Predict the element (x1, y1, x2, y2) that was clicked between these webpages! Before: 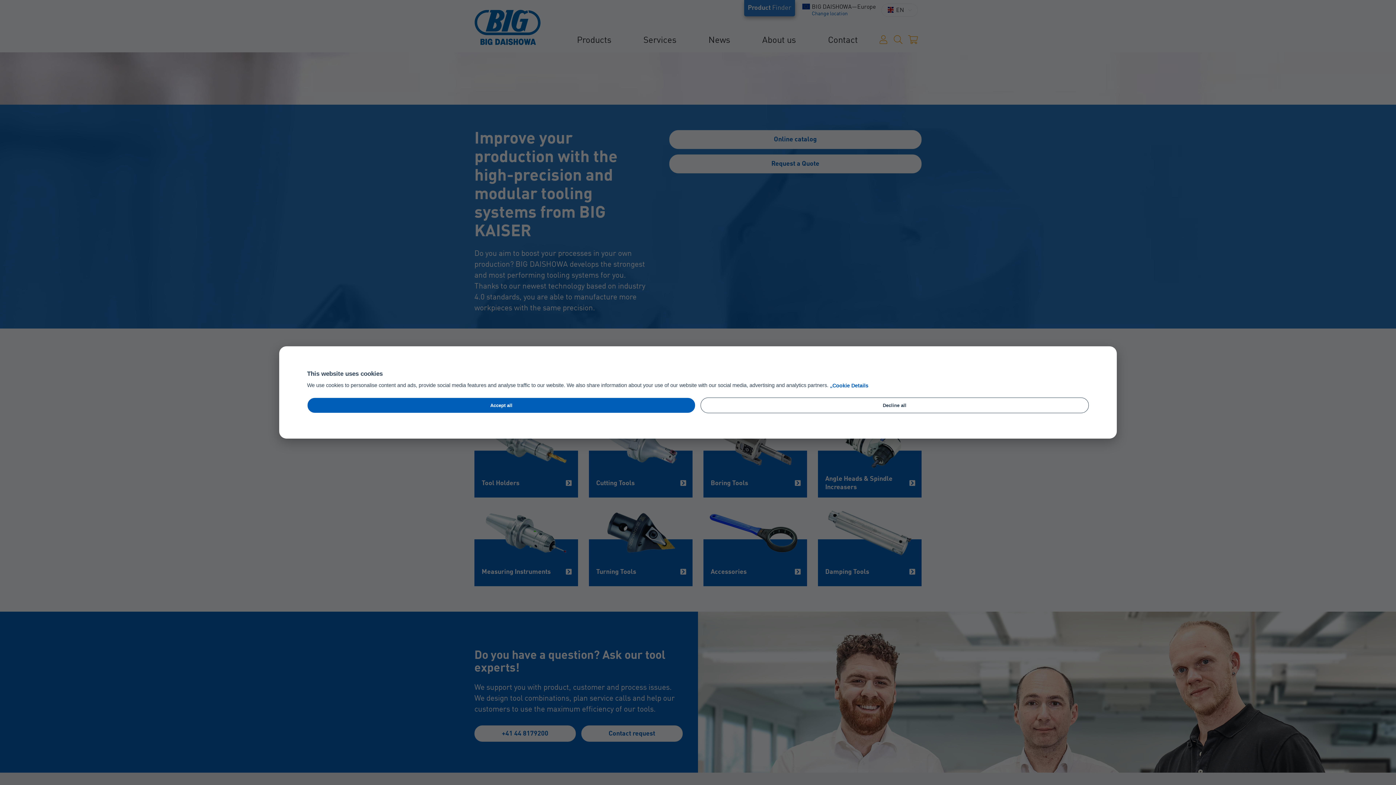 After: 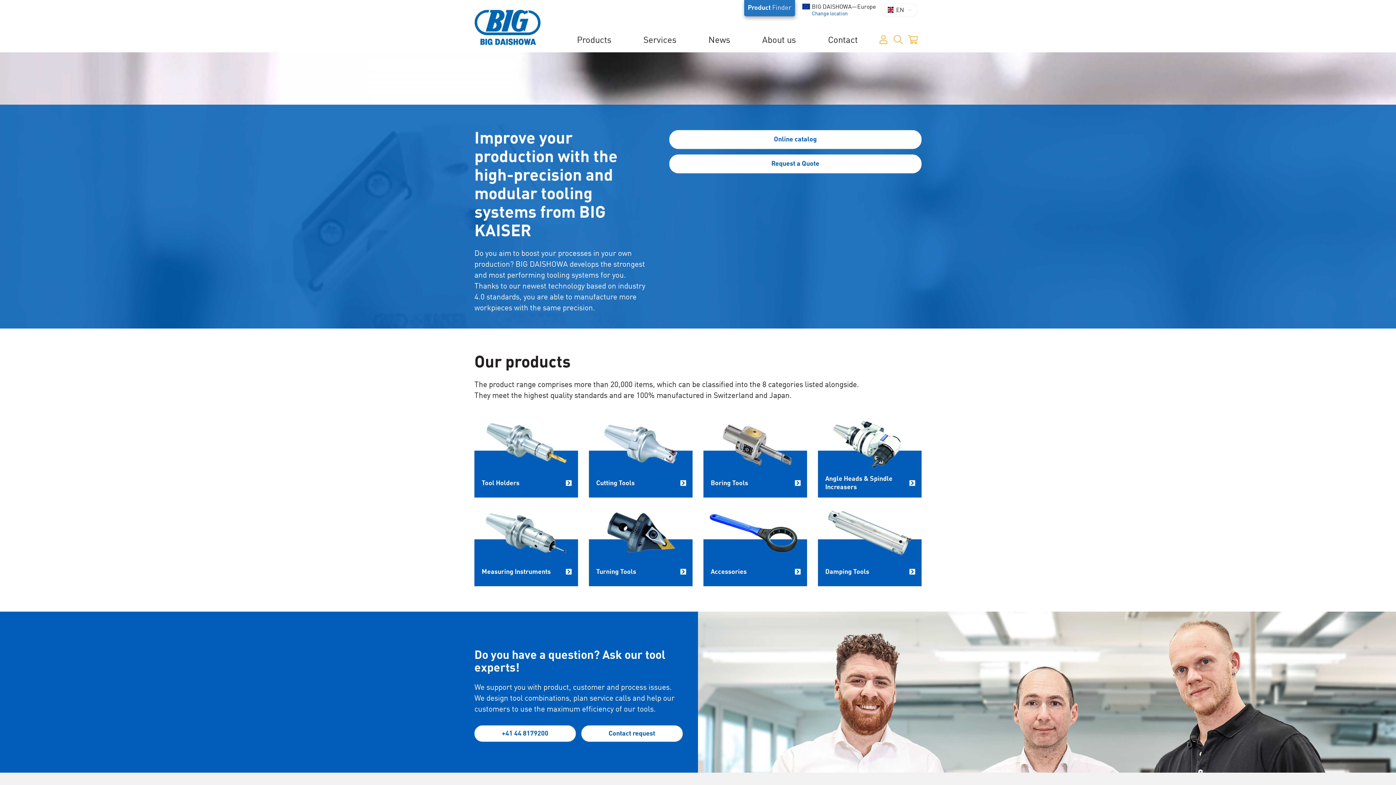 Action: bbox: (307, 397, 695, 413) label: Accept all